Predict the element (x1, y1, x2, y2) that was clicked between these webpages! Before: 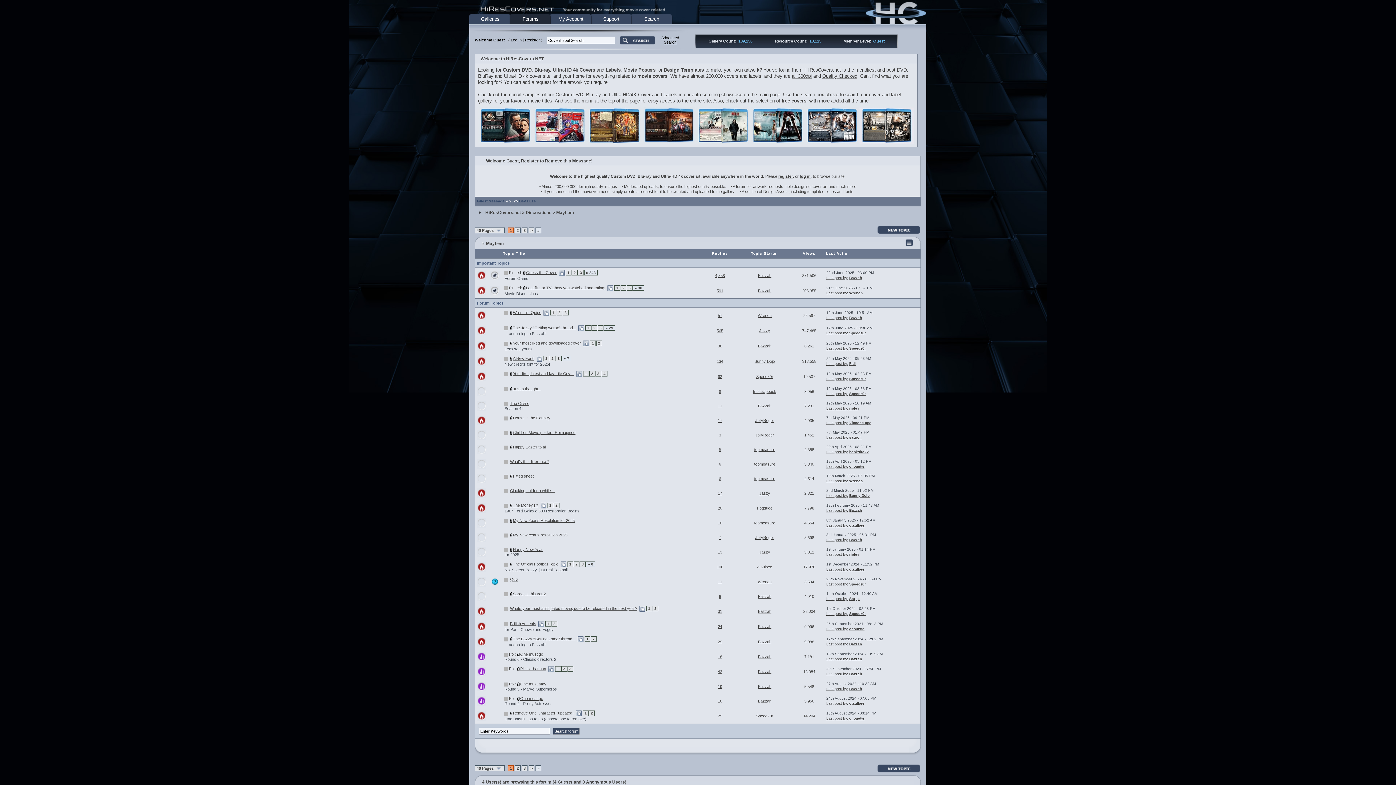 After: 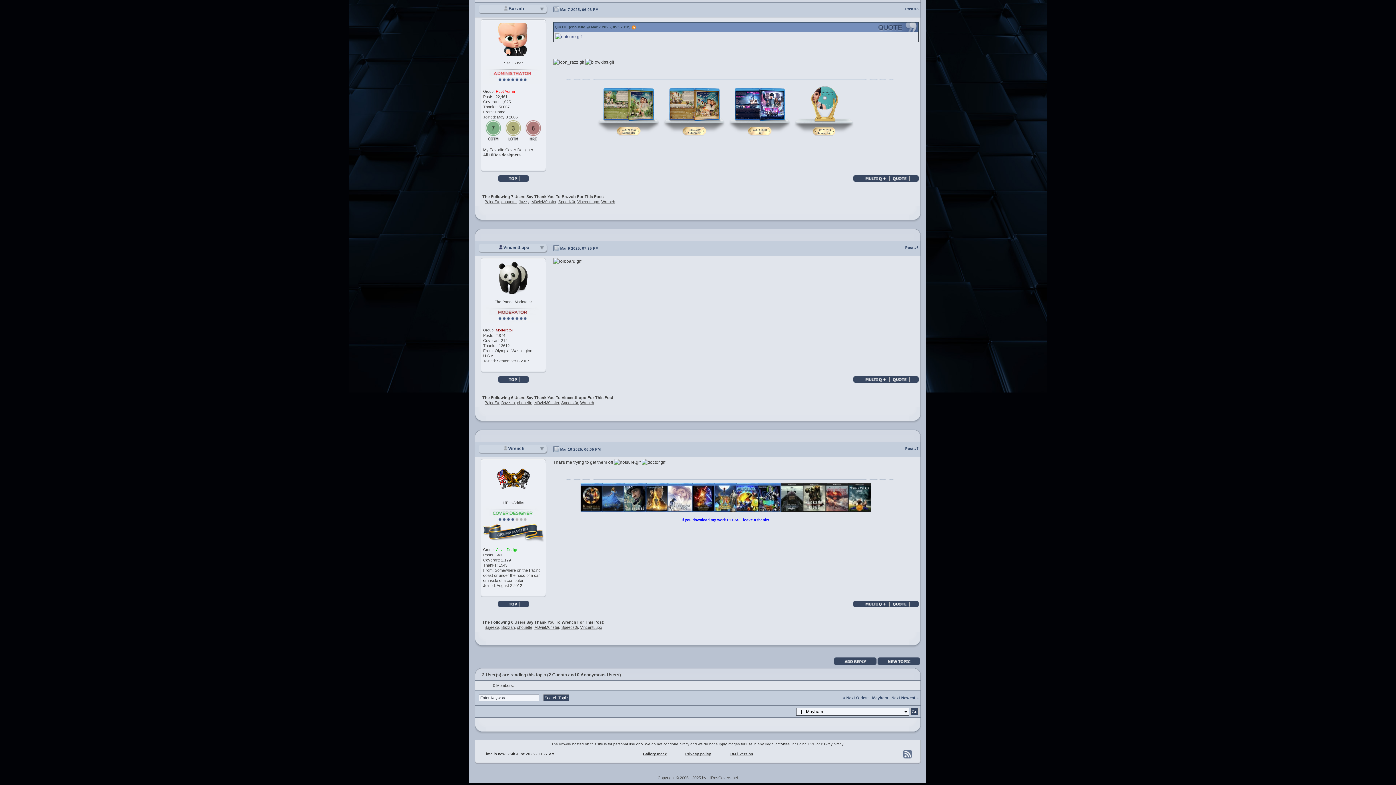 Action: bbox: (503, 474, 509, 478)